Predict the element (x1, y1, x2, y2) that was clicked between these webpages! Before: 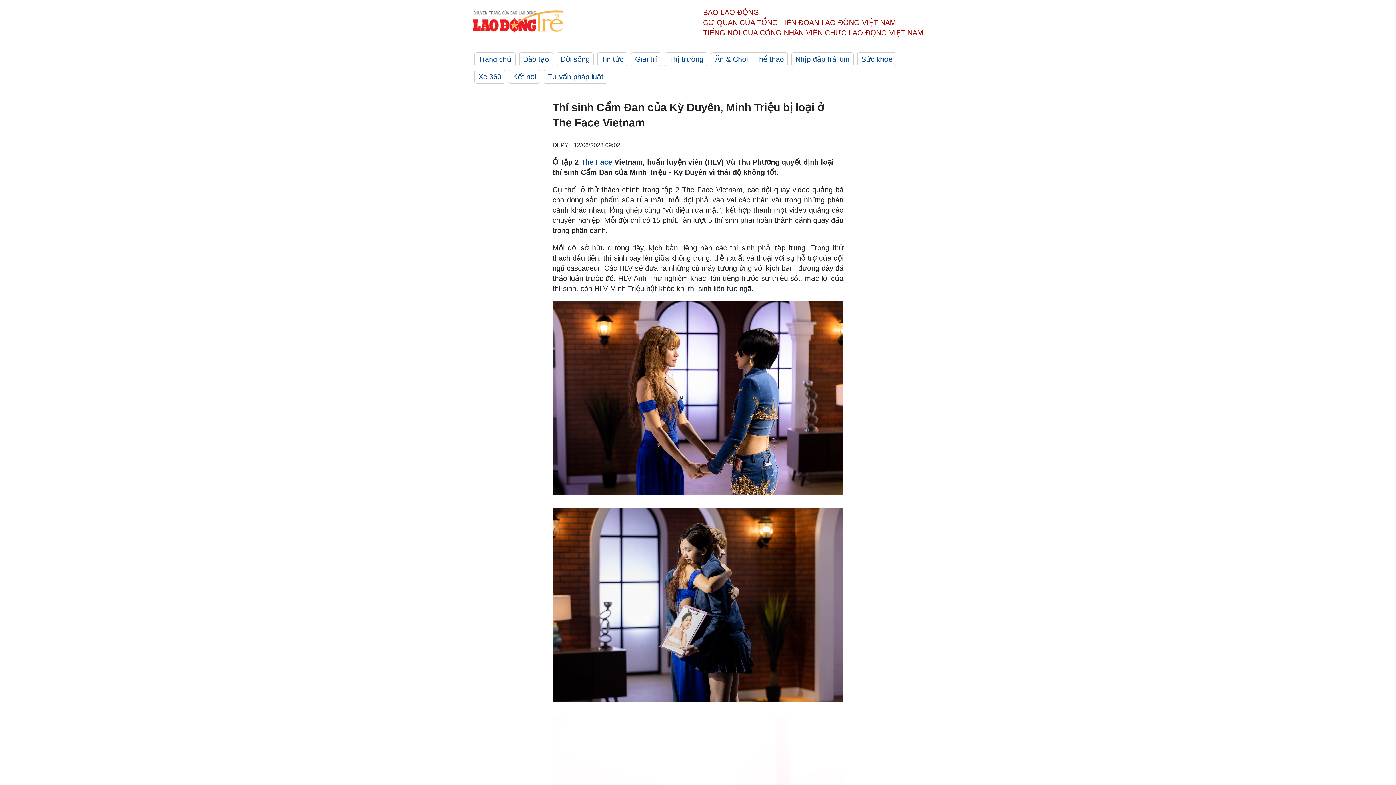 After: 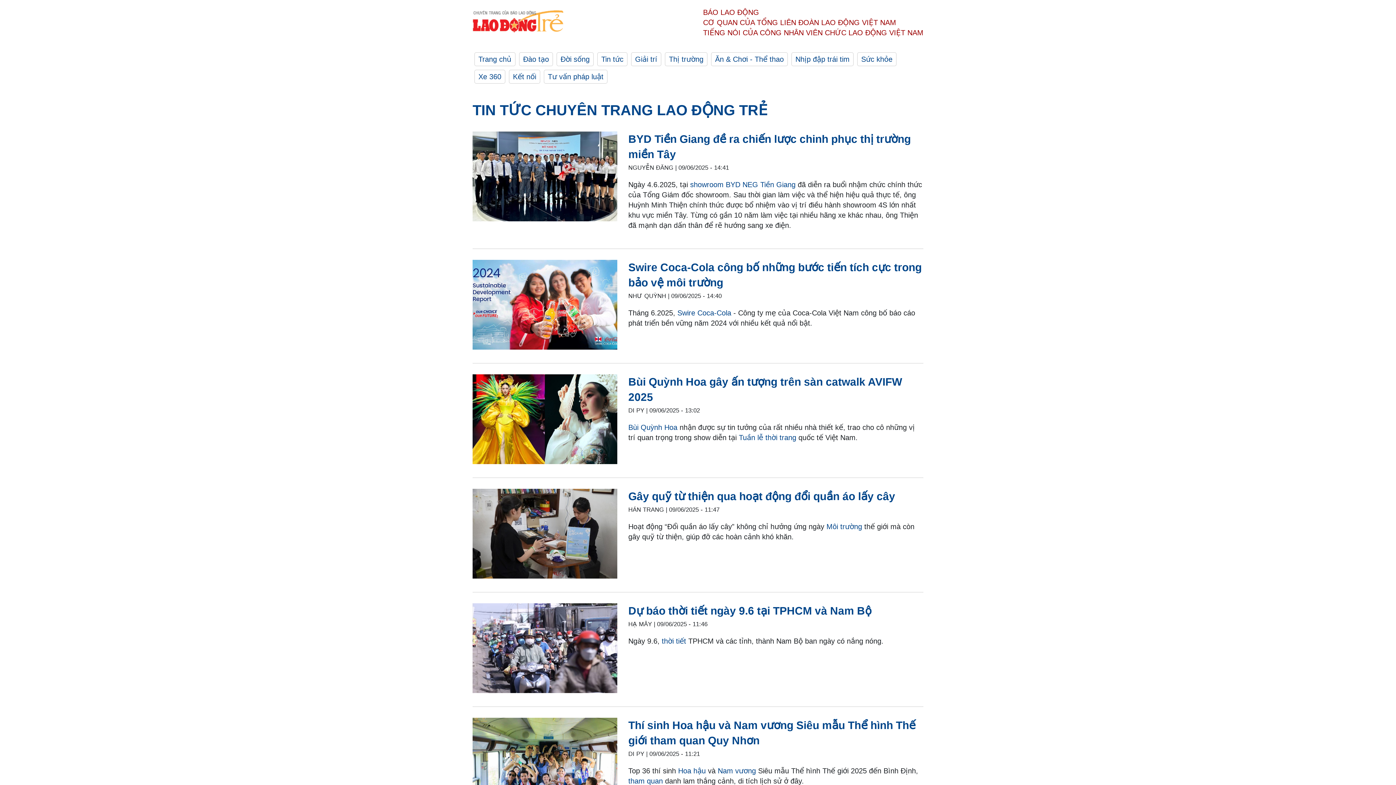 Action: bbox: (474, 52, 515, 66) label: Trang chủ